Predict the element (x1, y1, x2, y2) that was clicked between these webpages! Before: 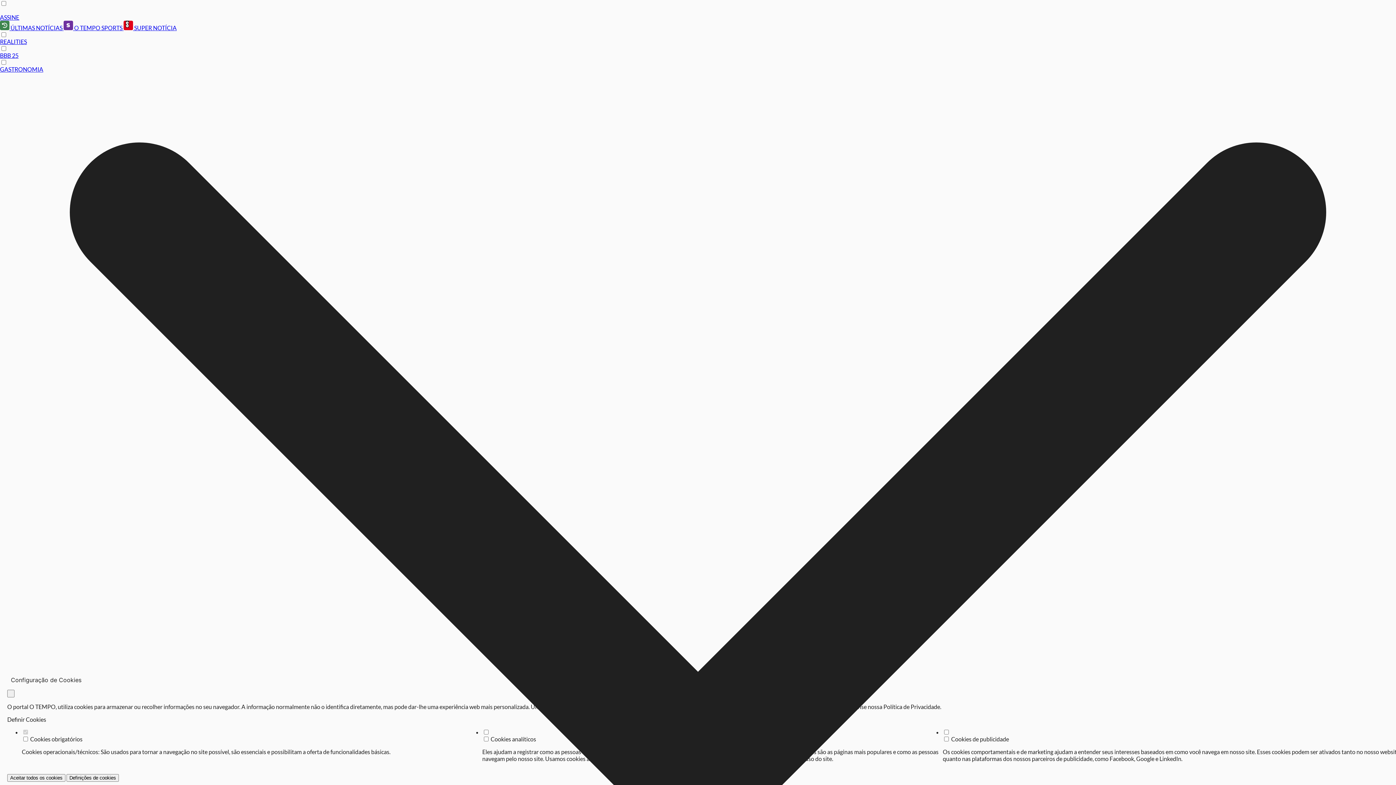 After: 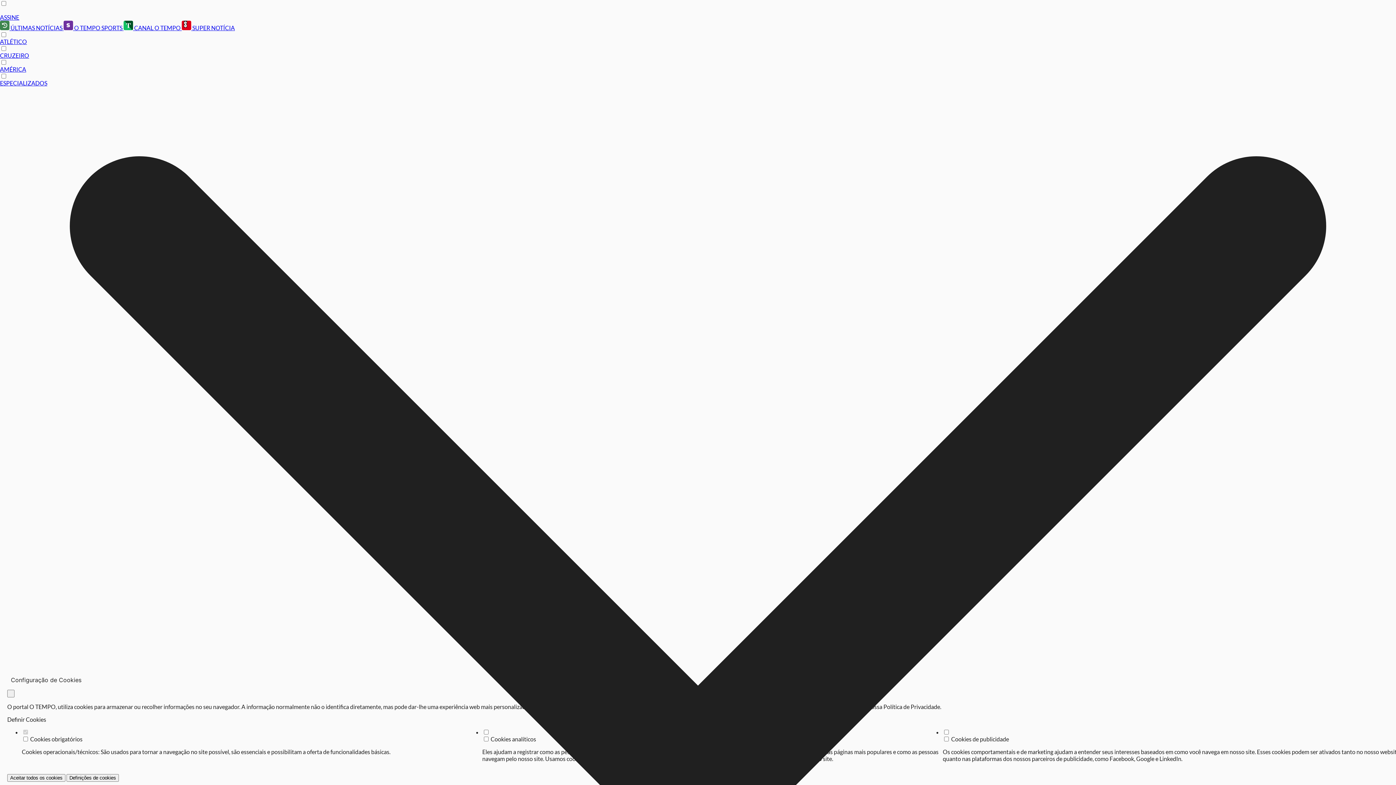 Action: bbox: (63, 24, 123, 31) label:  O TEMPO SPORTS 